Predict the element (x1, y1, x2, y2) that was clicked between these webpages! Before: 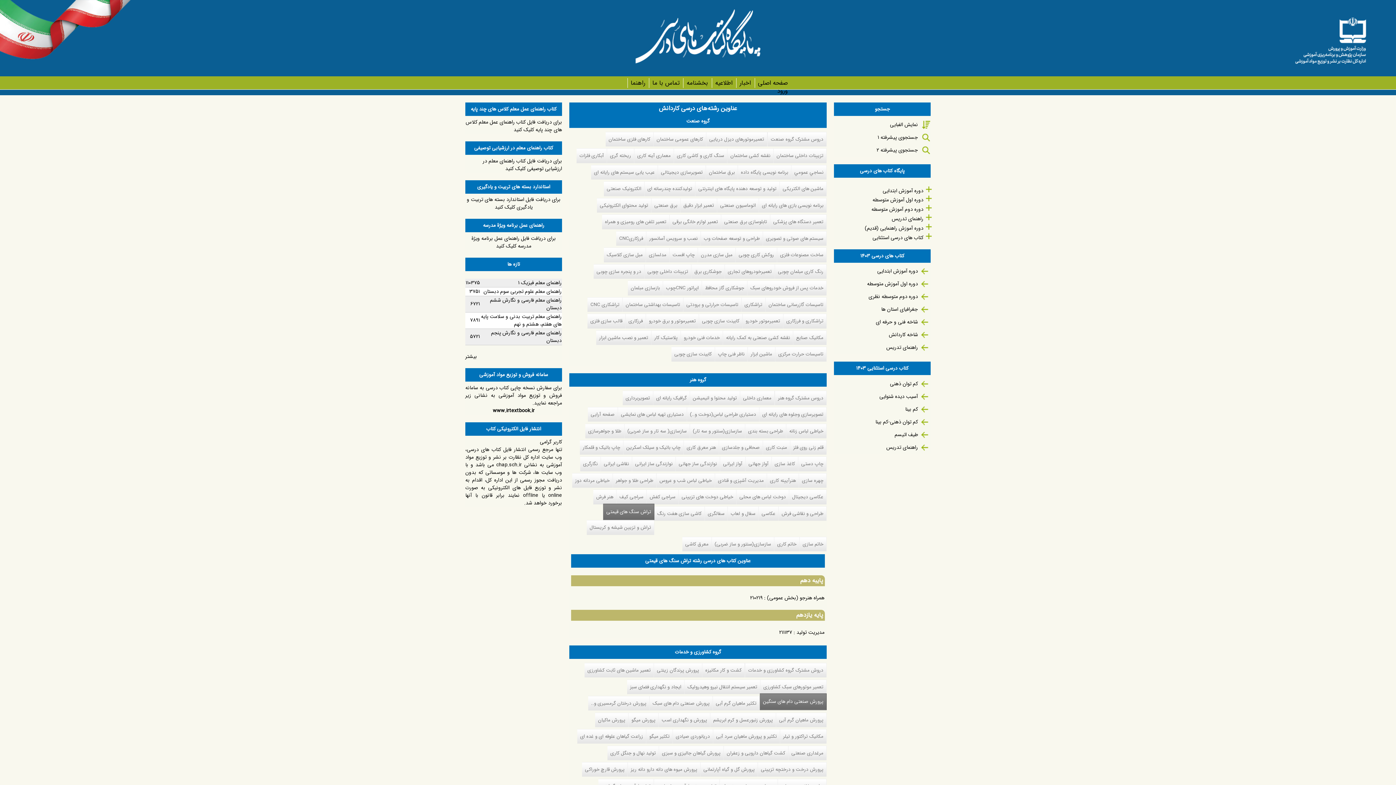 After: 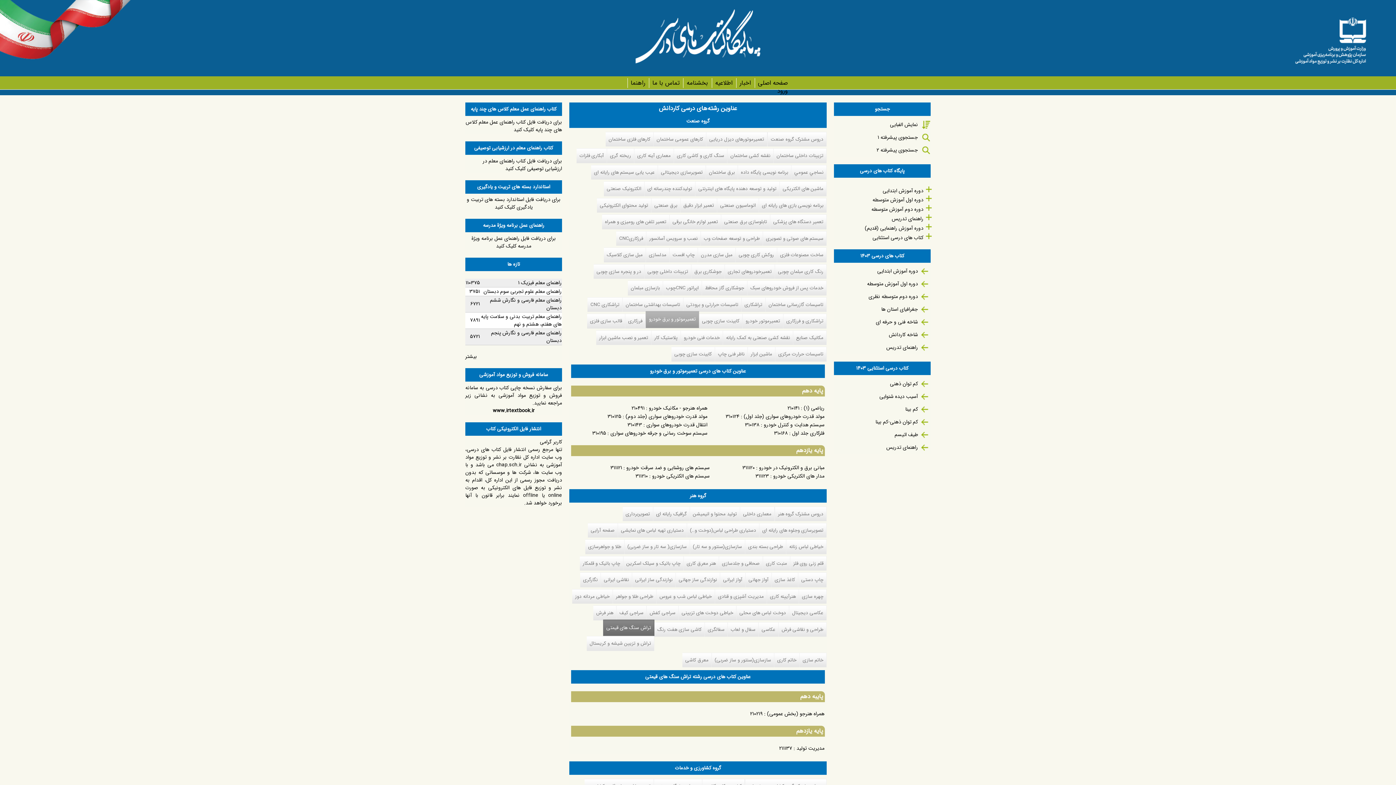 Action: label: تعمیرموتور و برق خودرو bbox: (646, 313, 699, 328)